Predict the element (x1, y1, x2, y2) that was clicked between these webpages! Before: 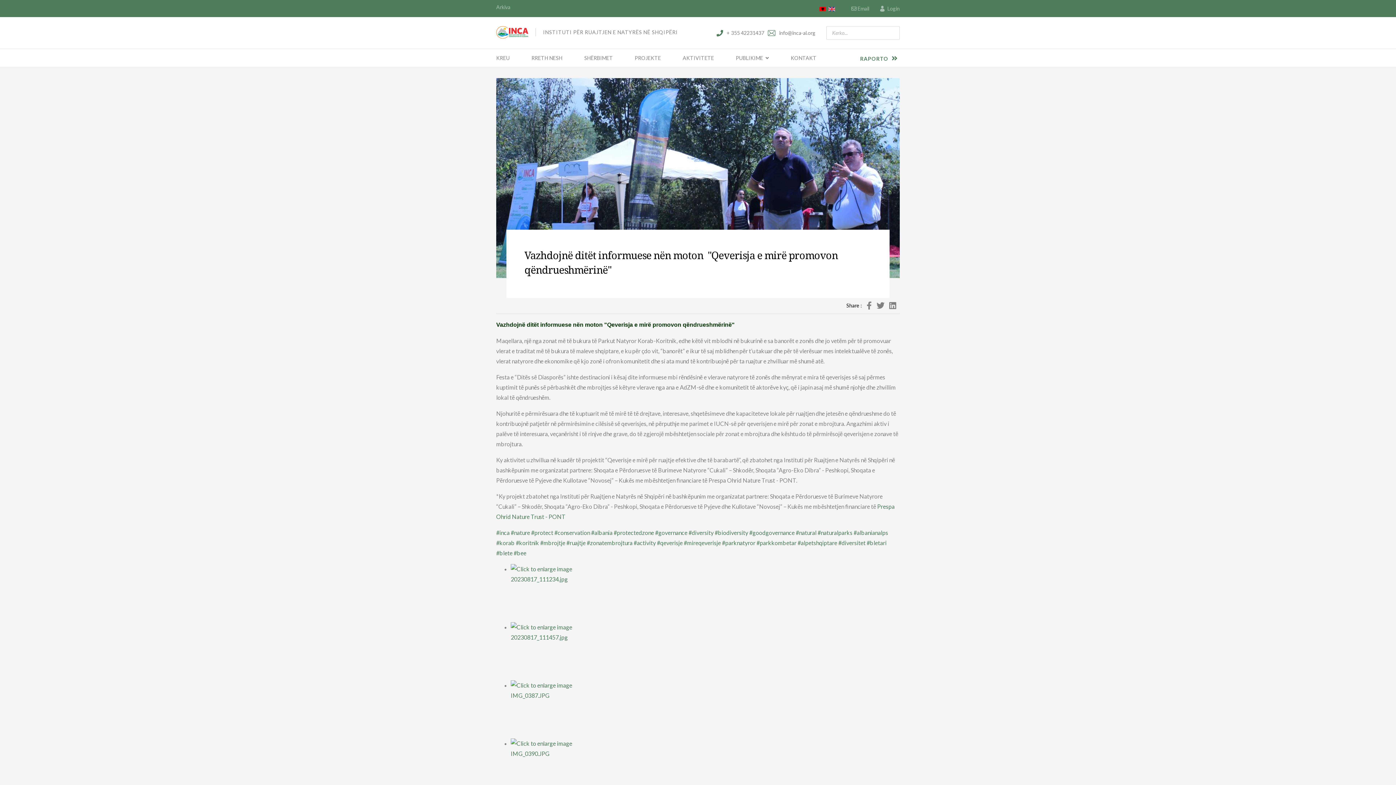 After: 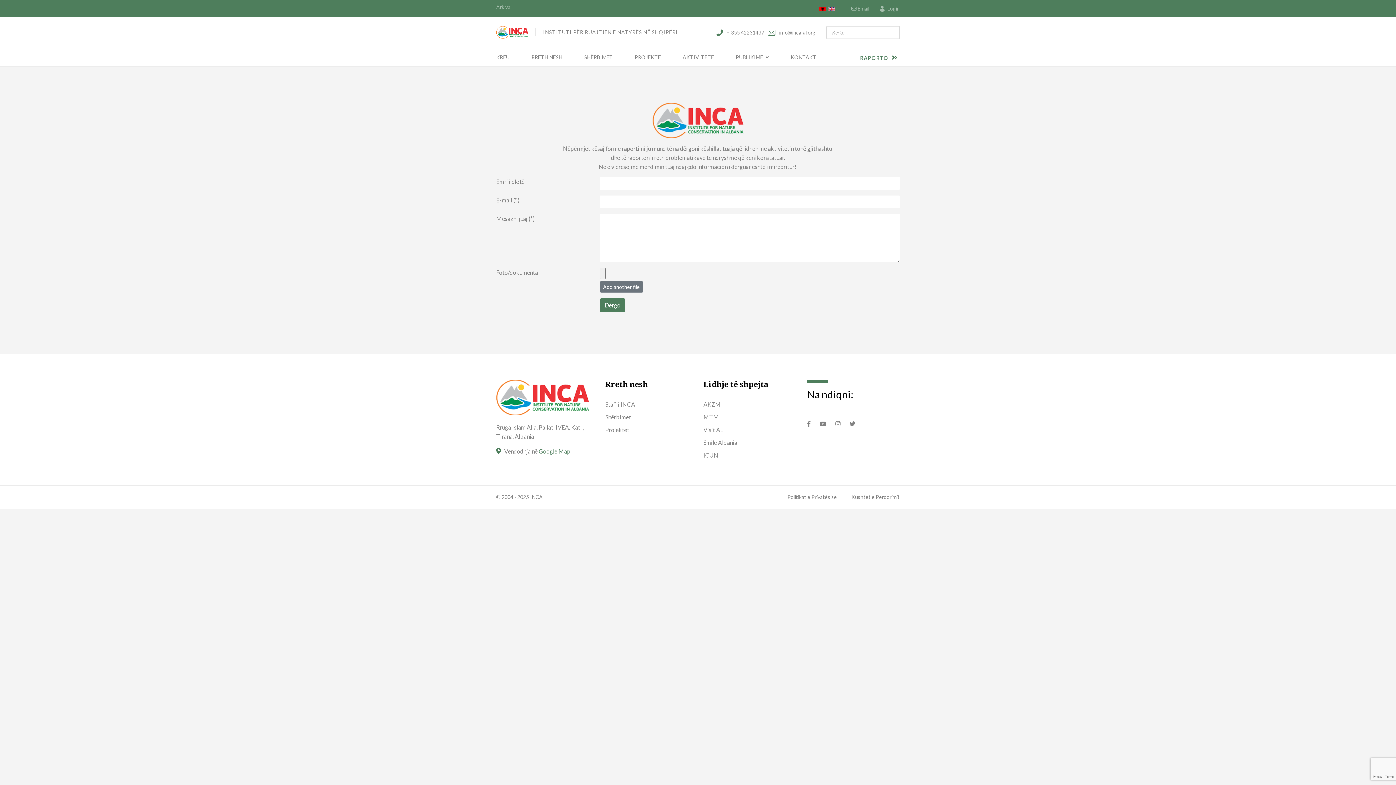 Action: bbox: (860, 55, 900, 61) label: RAPORTO 